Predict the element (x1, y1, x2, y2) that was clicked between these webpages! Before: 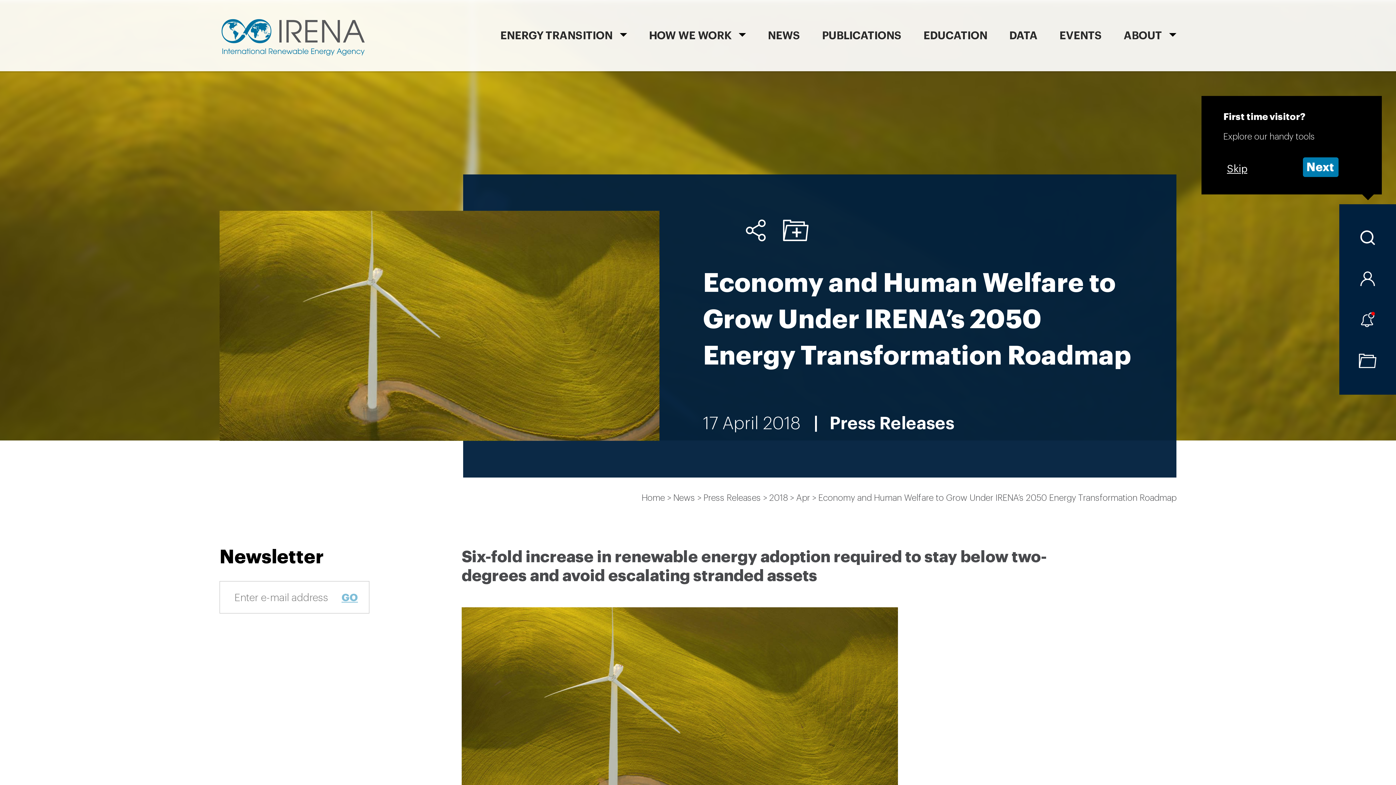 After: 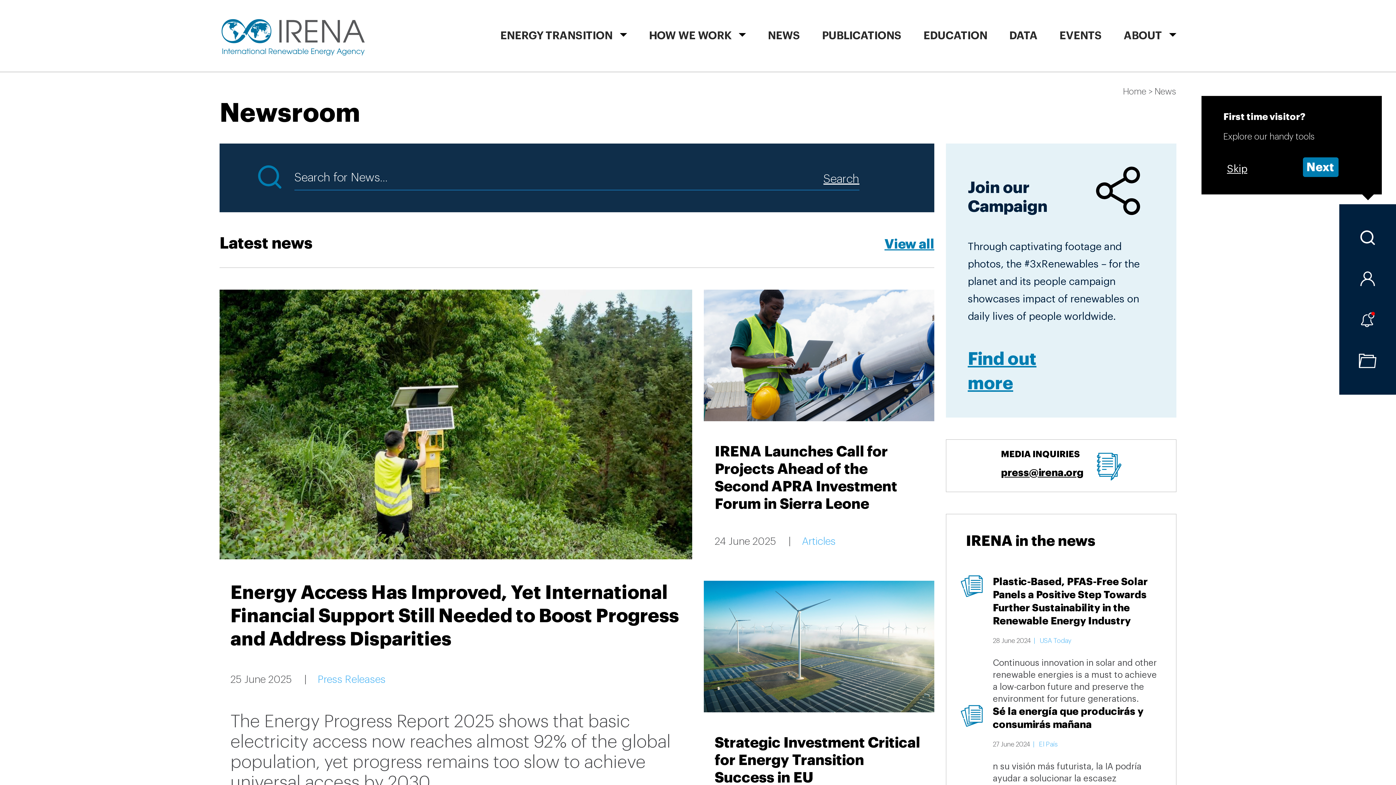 Action: label: NEWS bbox: (768, 2, 800, 73)